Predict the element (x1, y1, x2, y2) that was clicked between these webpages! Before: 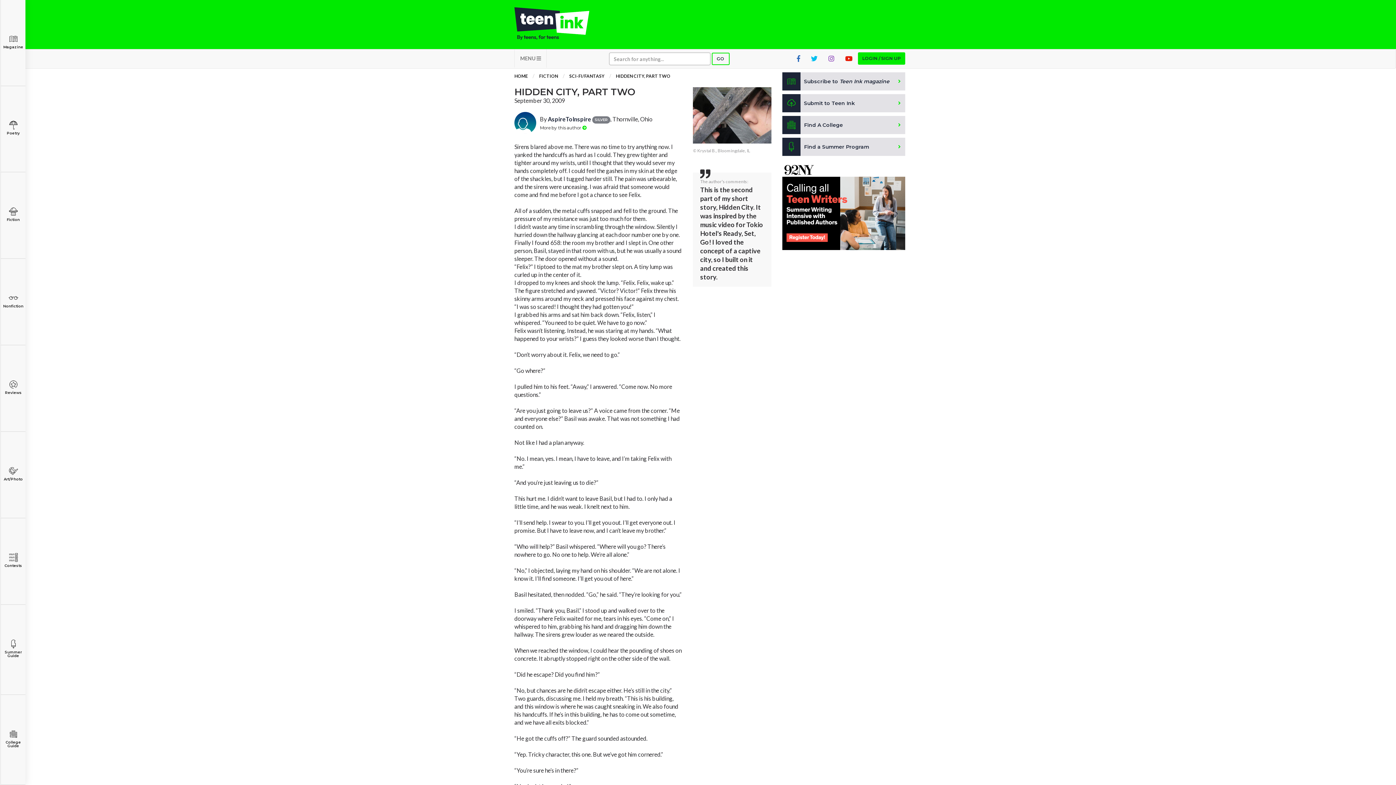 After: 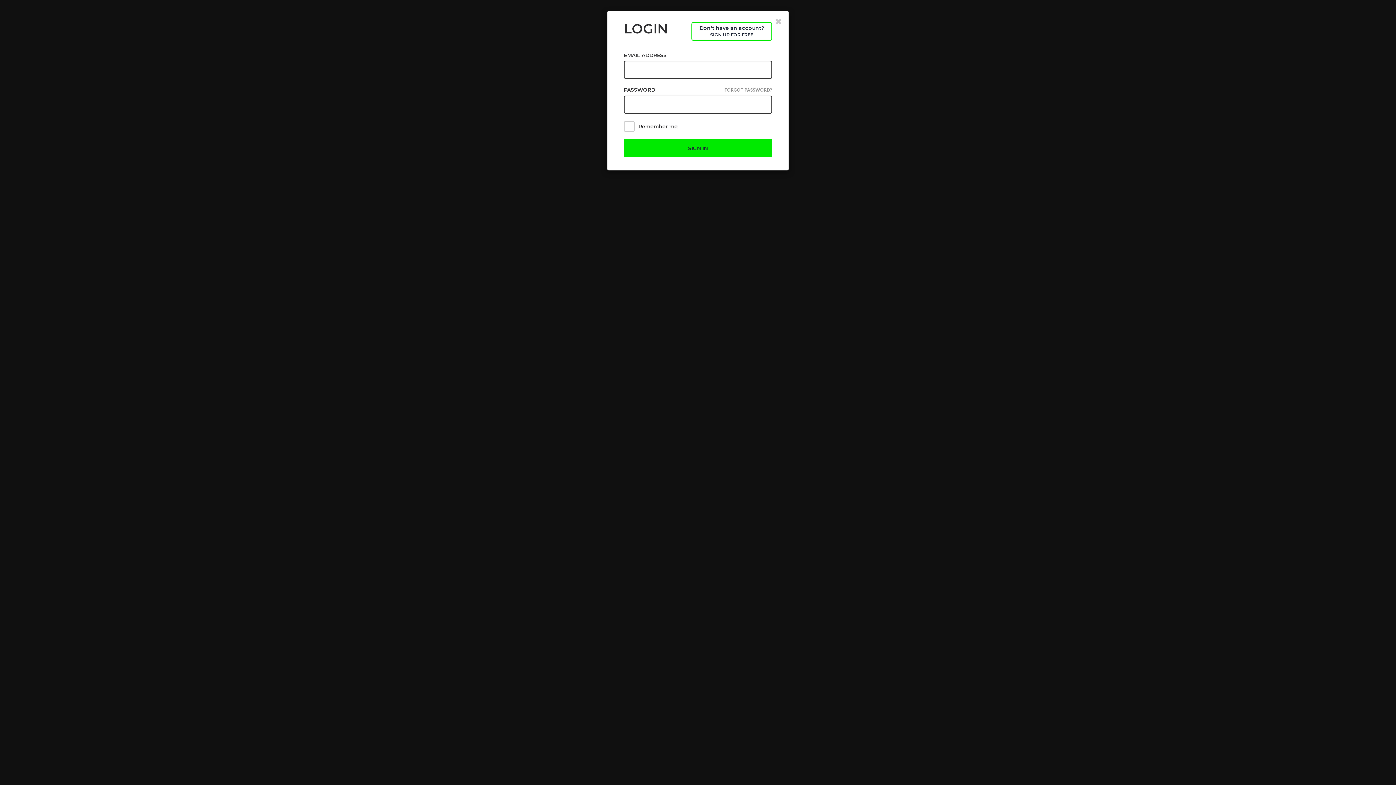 Action: label: LOGIN / SIGN UP bbox: (858, 52, 905, 64)